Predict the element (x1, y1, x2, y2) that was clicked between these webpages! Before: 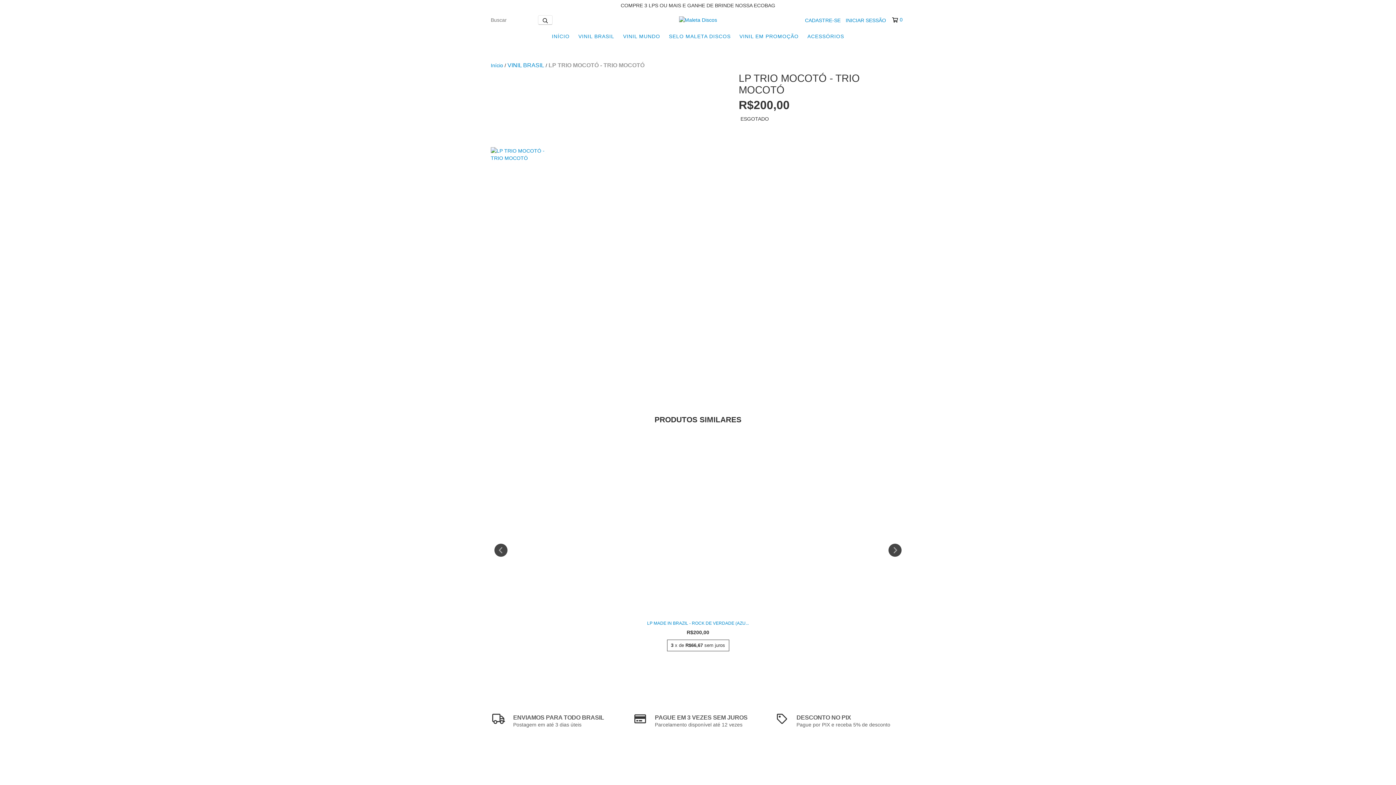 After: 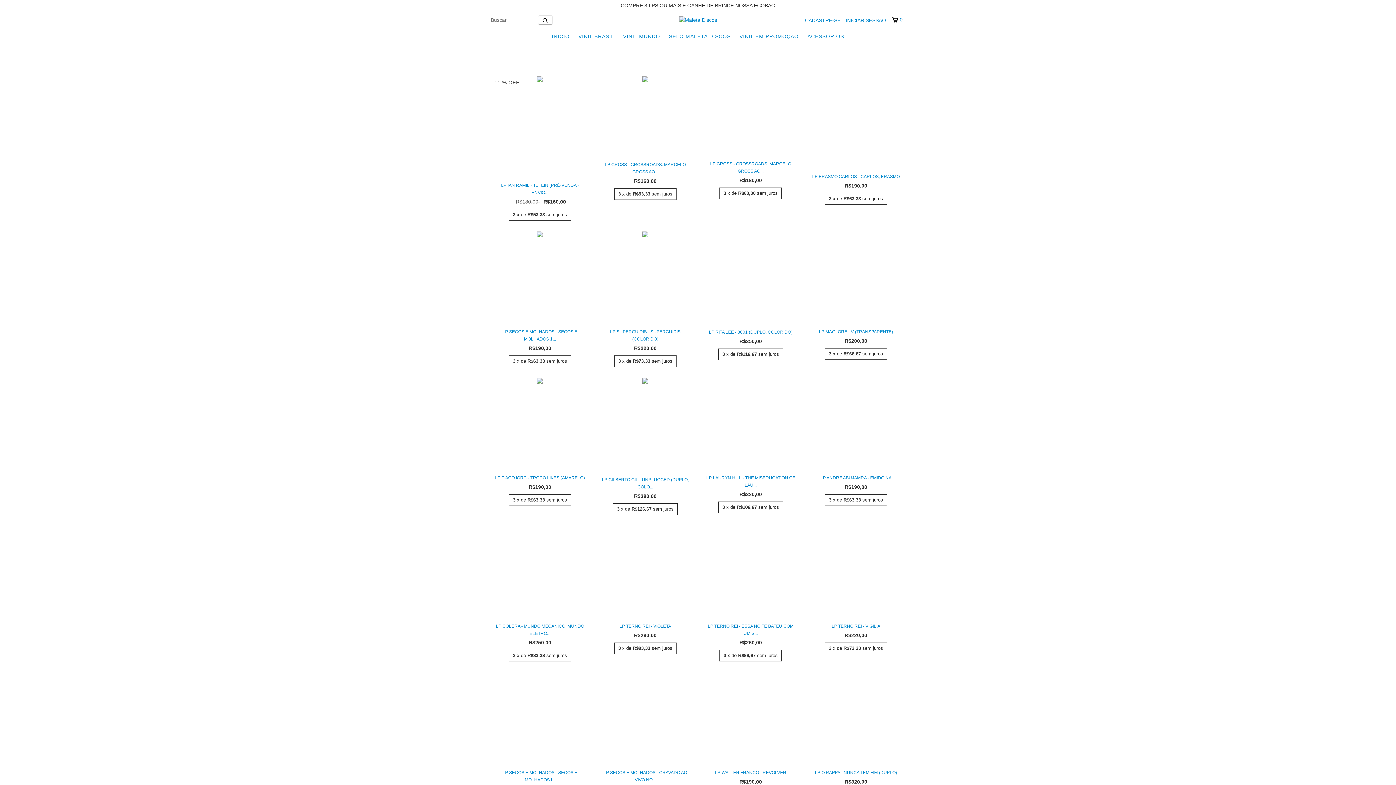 Action: label: Início bbox: (490, 62, 503, 68)